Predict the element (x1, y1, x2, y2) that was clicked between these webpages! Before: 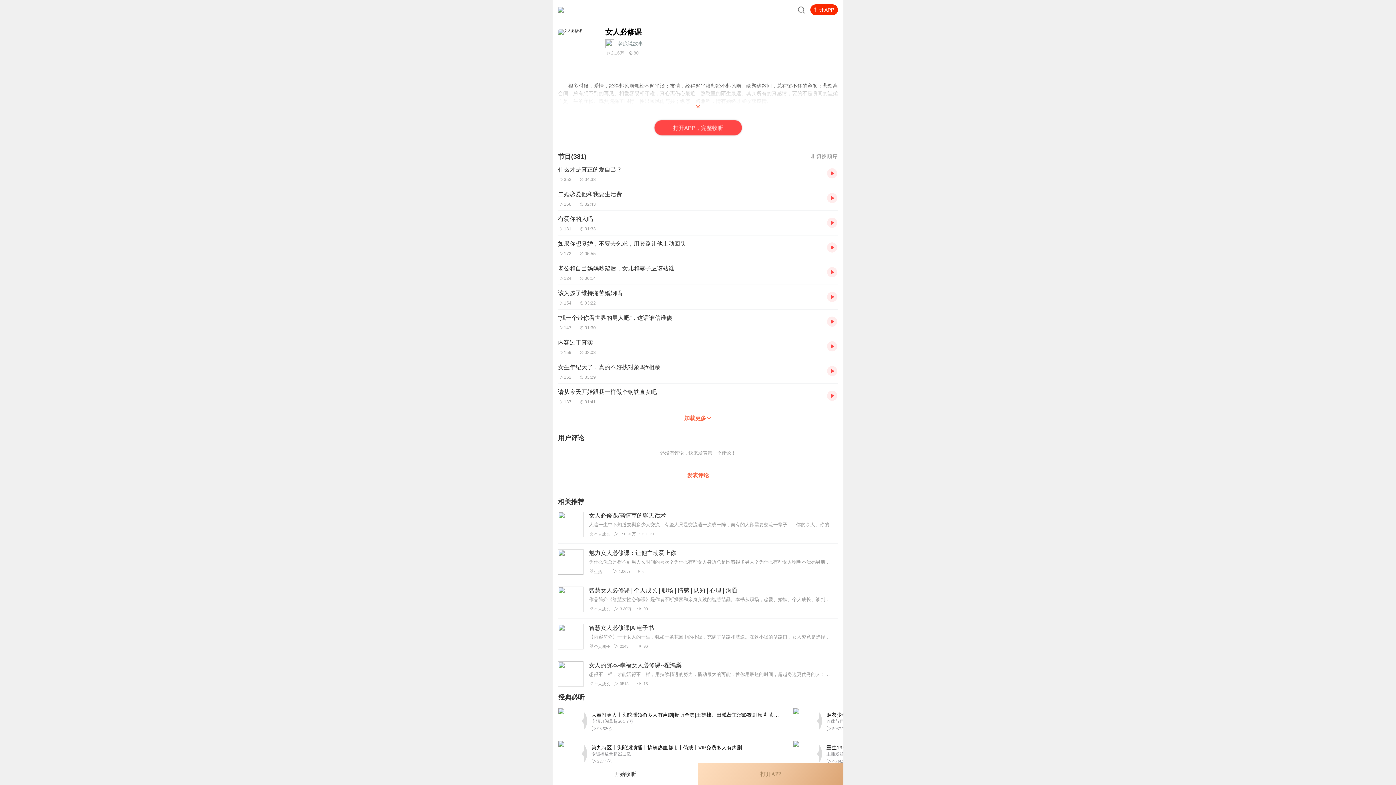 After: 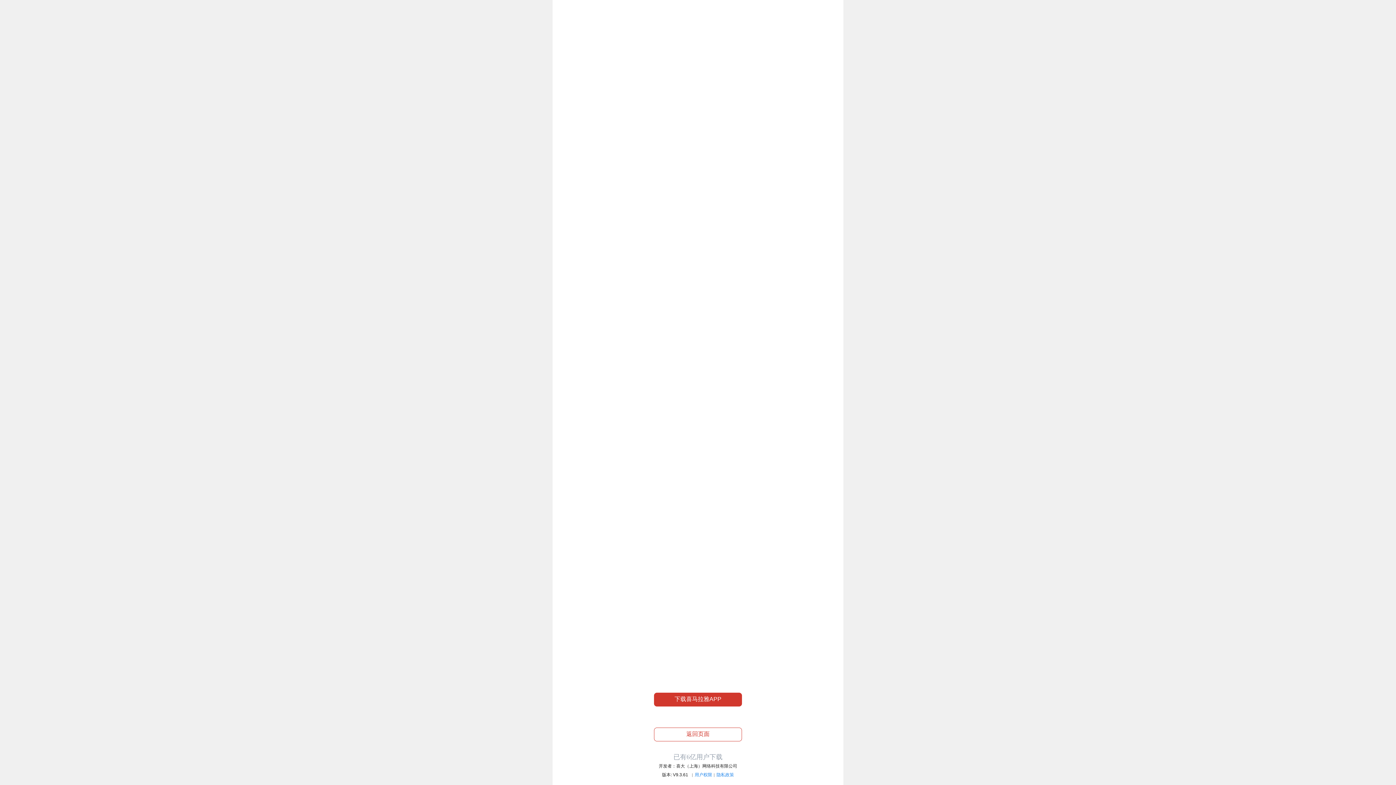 Action: bbox: (827, 316, 838, 327)